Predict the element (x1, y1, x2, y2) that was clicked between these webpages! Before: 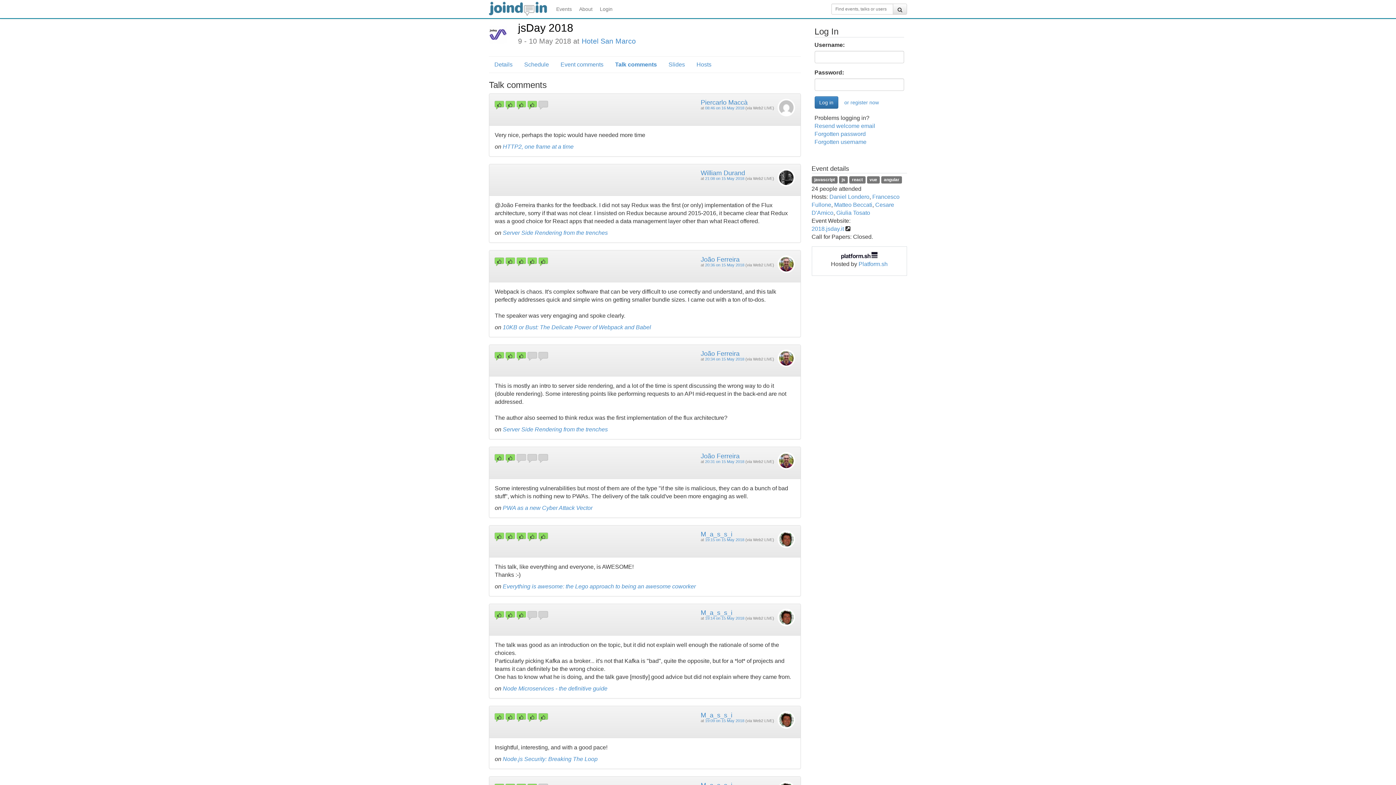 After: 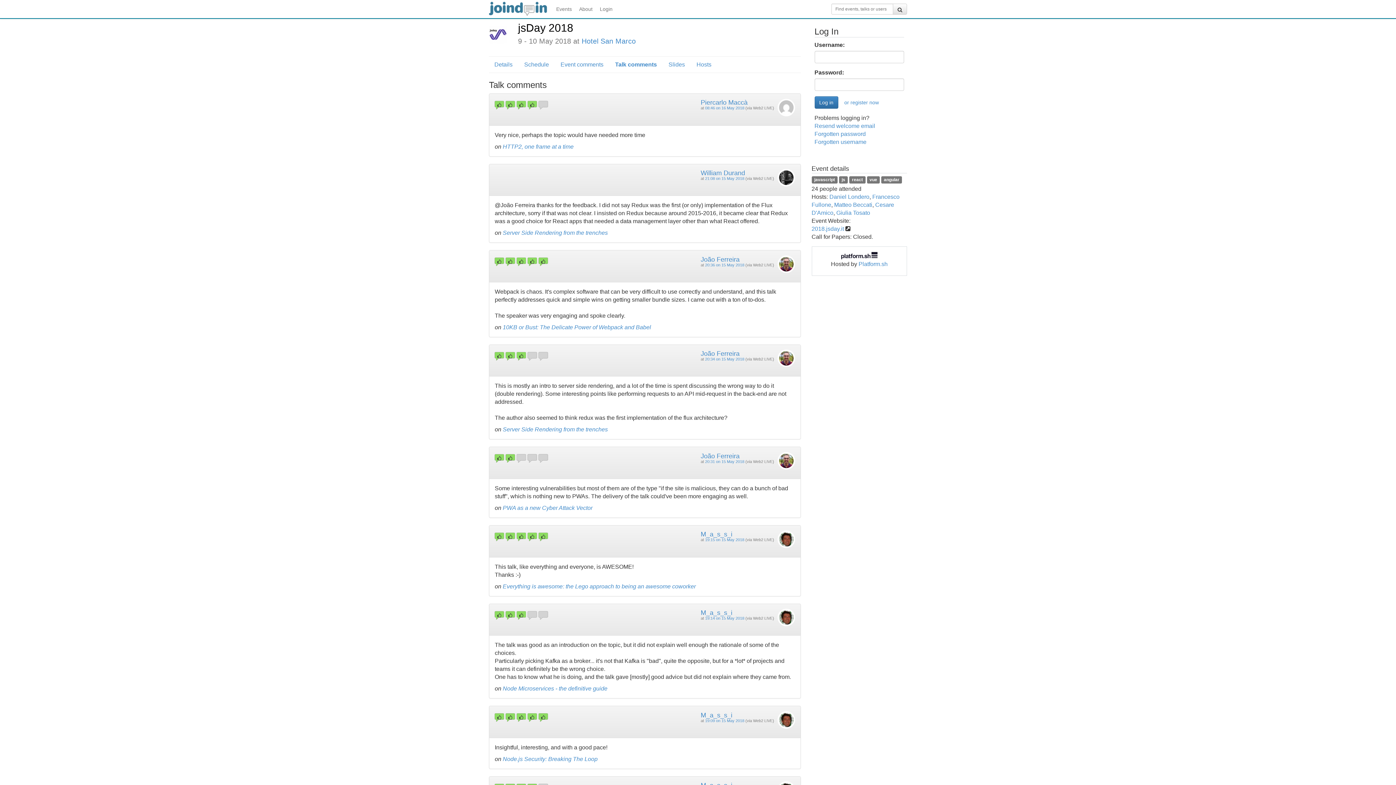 Action: bbox: (609, 57, 662, 72) label: Talk comments